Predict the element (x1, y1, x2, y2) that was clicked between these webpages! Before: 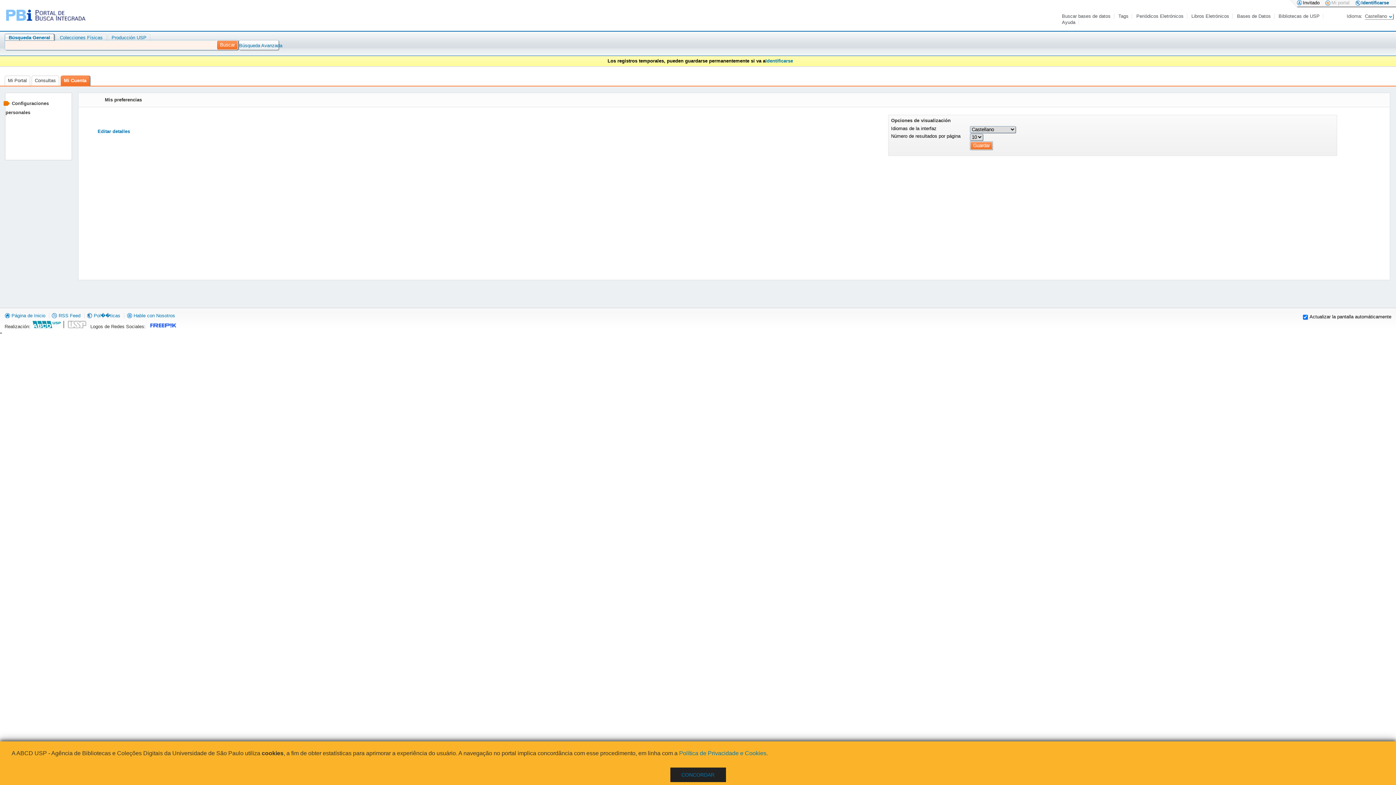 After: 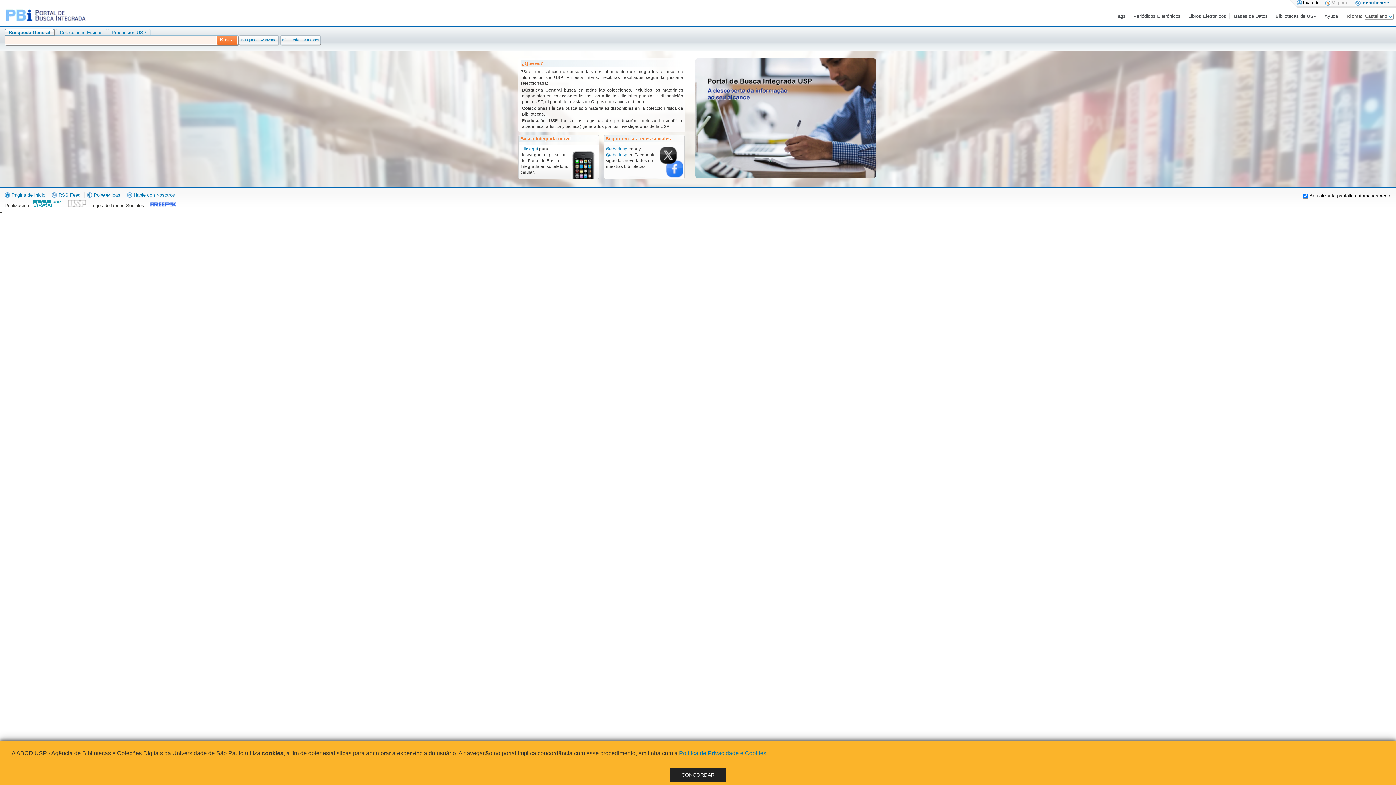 Action: bbox: (5, 4, 86, 22)